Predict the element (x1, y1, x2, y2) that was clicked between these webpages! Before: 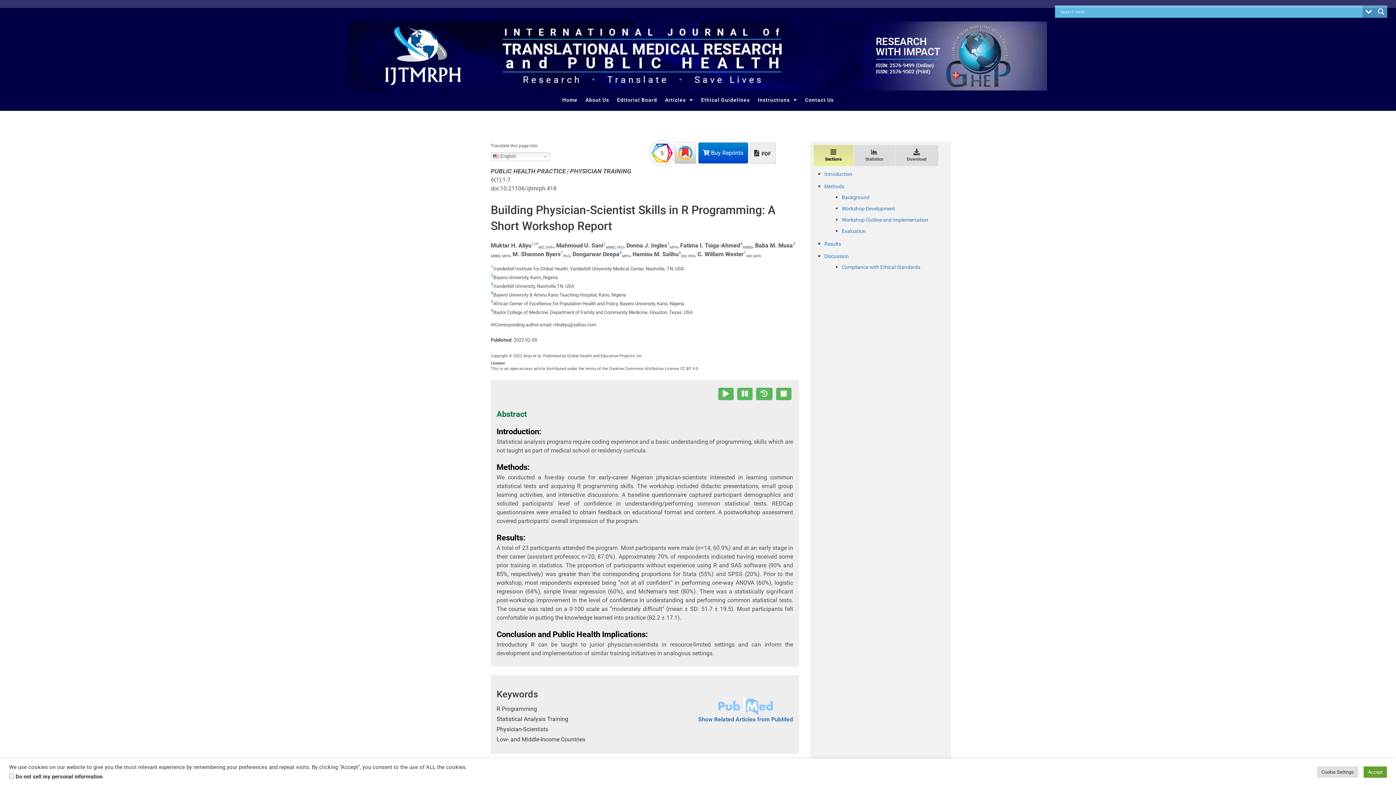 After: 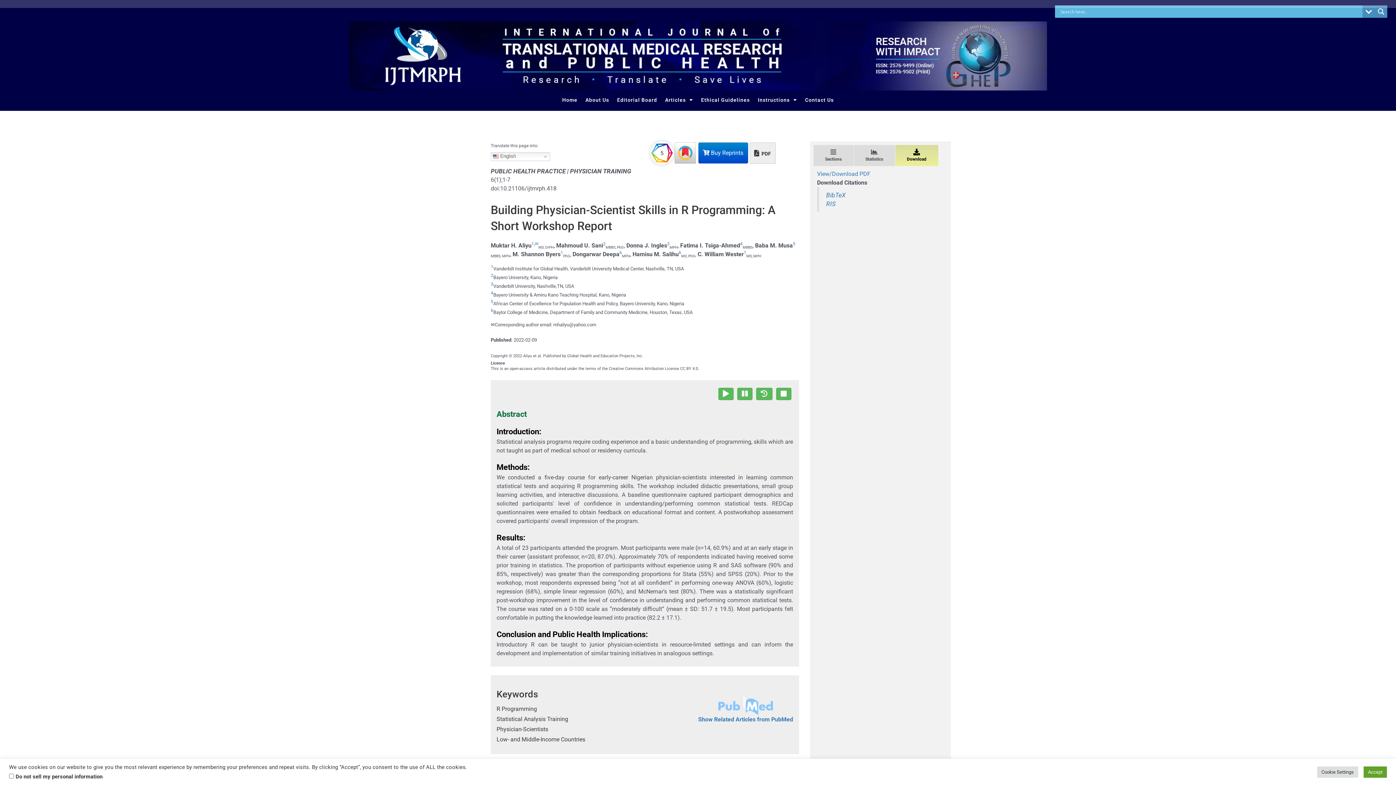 Action: bbox: (895, 145, 938, 166) label: 
Download